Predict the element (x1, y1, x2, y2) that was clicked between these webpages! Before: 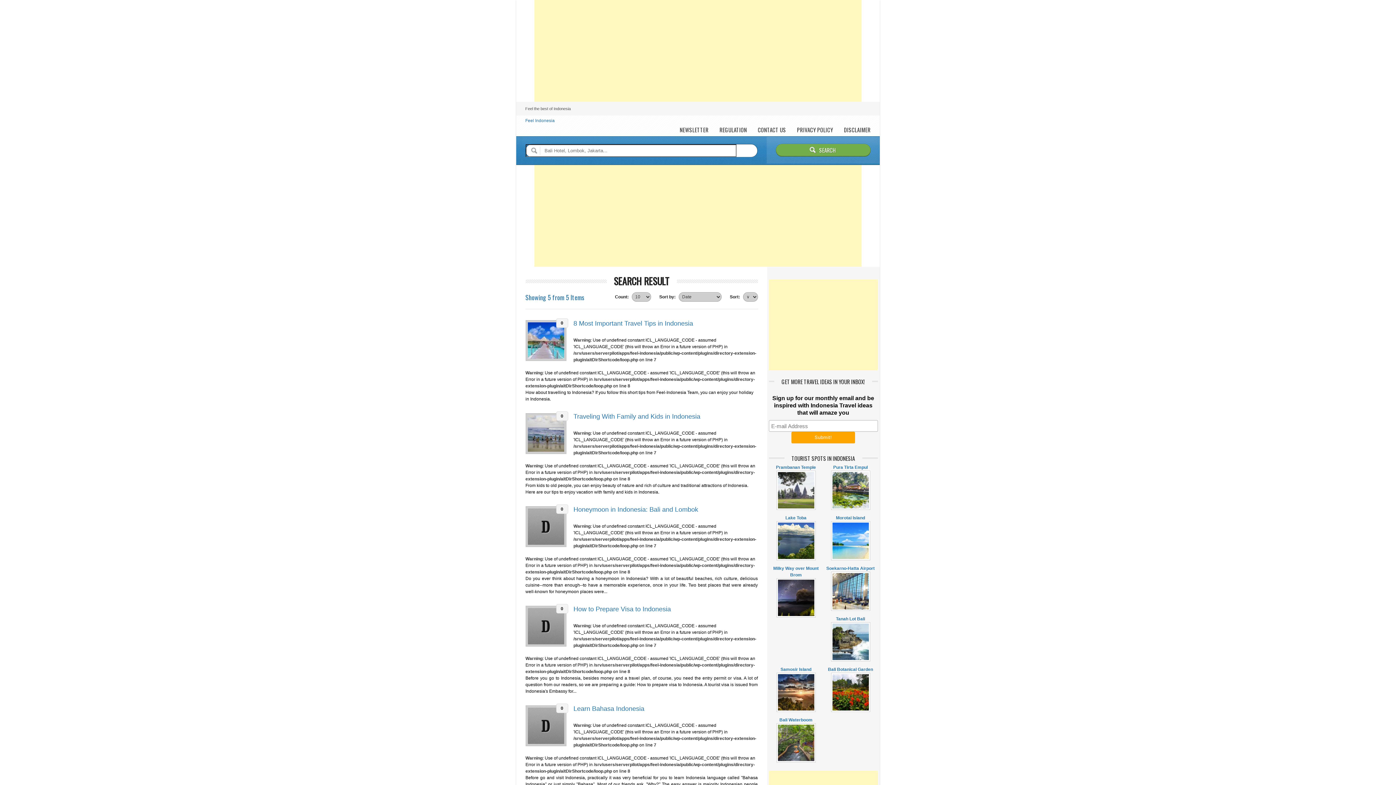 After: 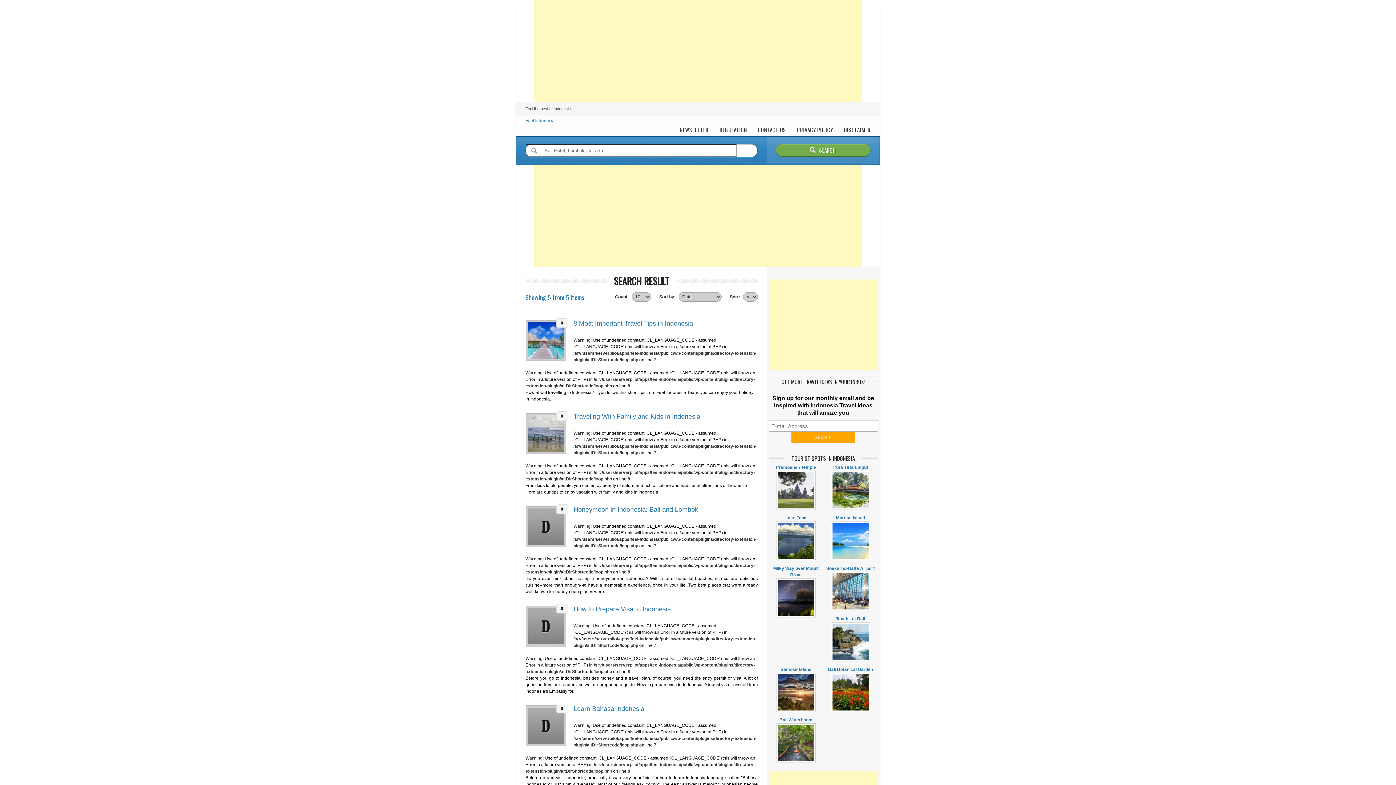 Action: bbox: (831, 657, 870, 662)